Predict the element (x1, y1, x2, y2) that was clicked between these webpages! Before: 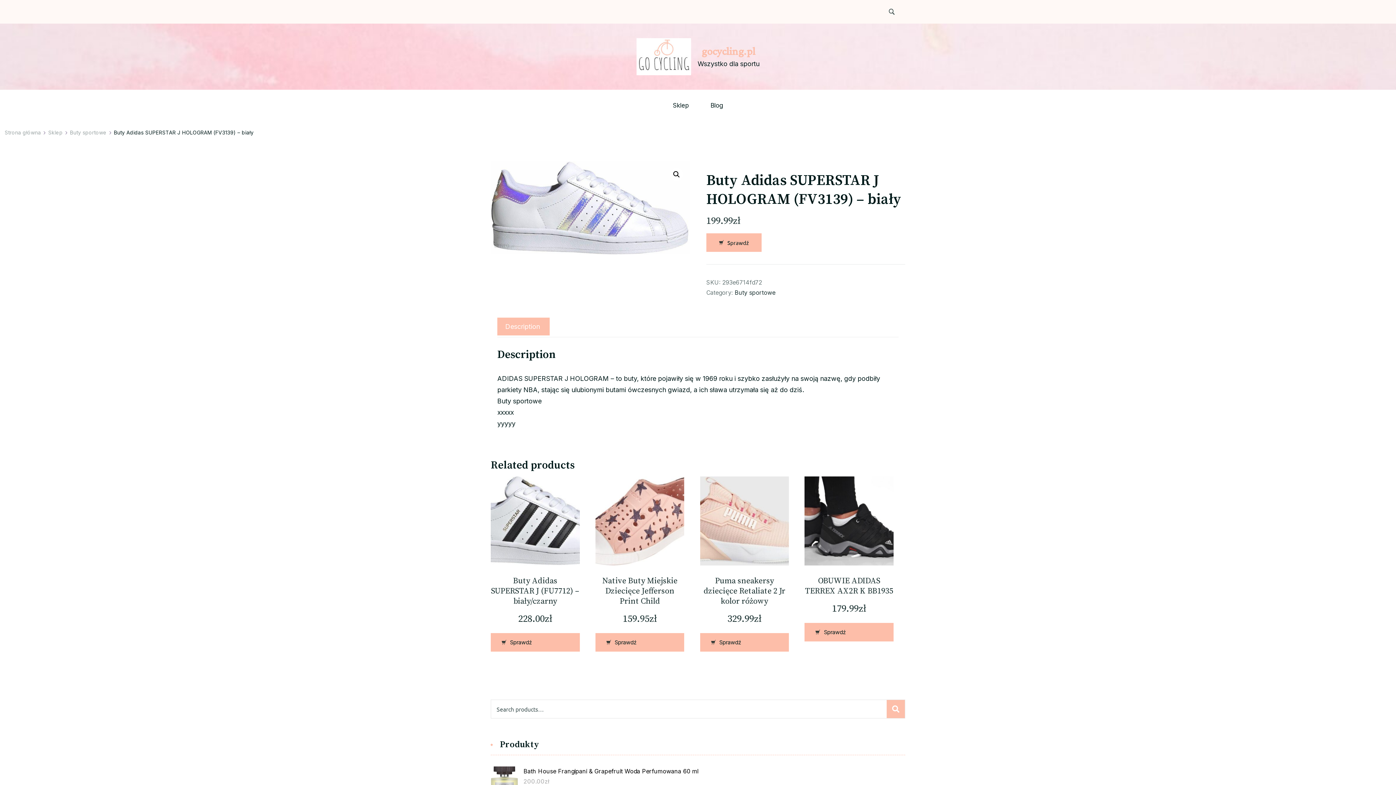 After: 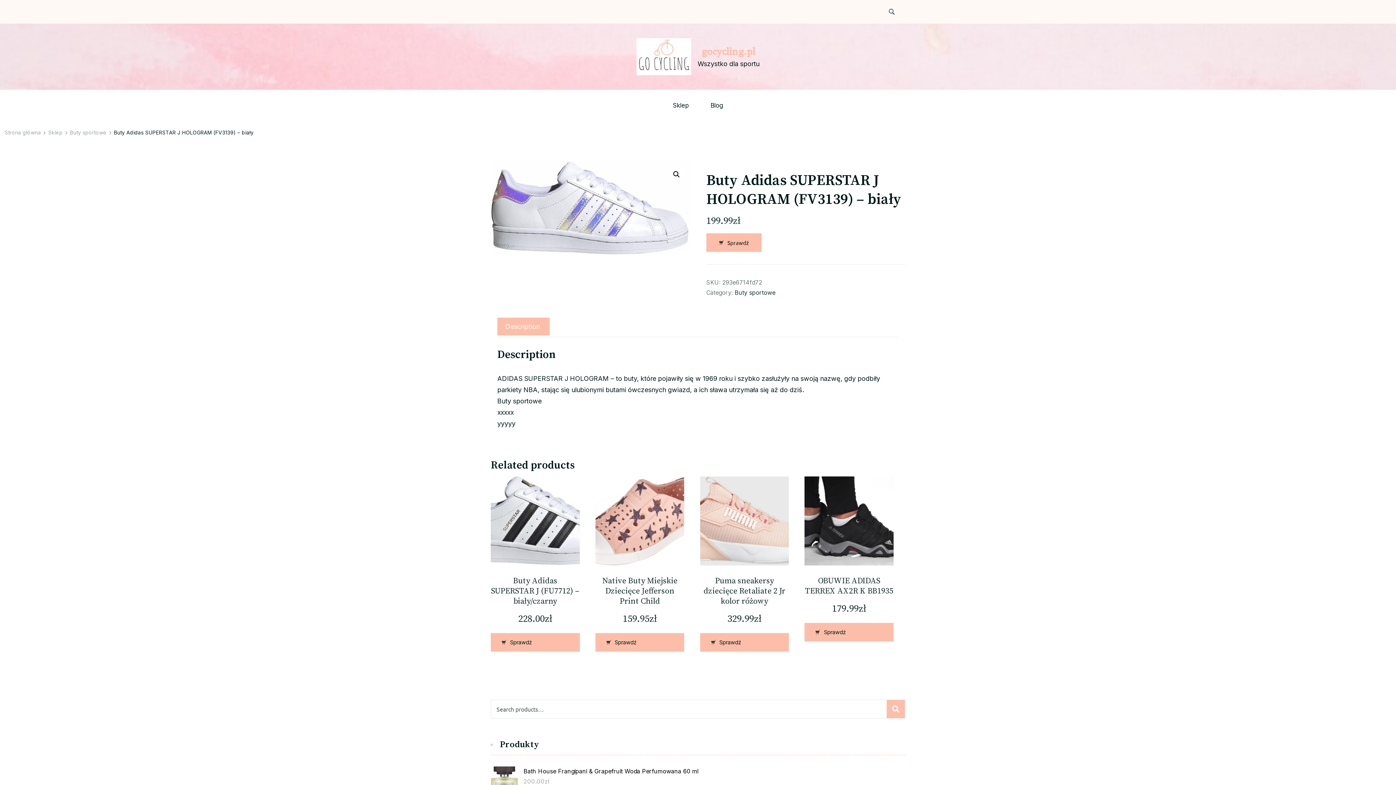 Action: label: Description bbox: (495, 317, 549, 335)